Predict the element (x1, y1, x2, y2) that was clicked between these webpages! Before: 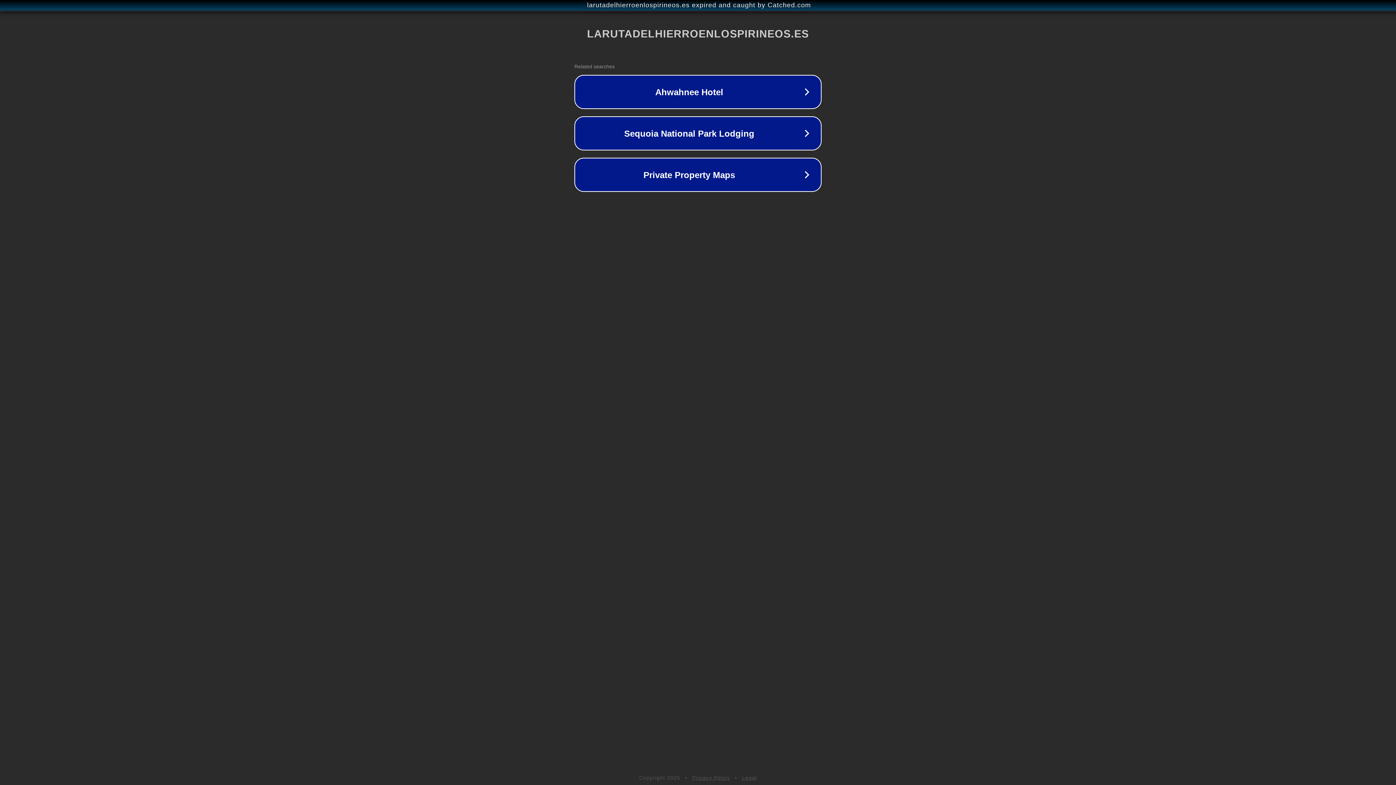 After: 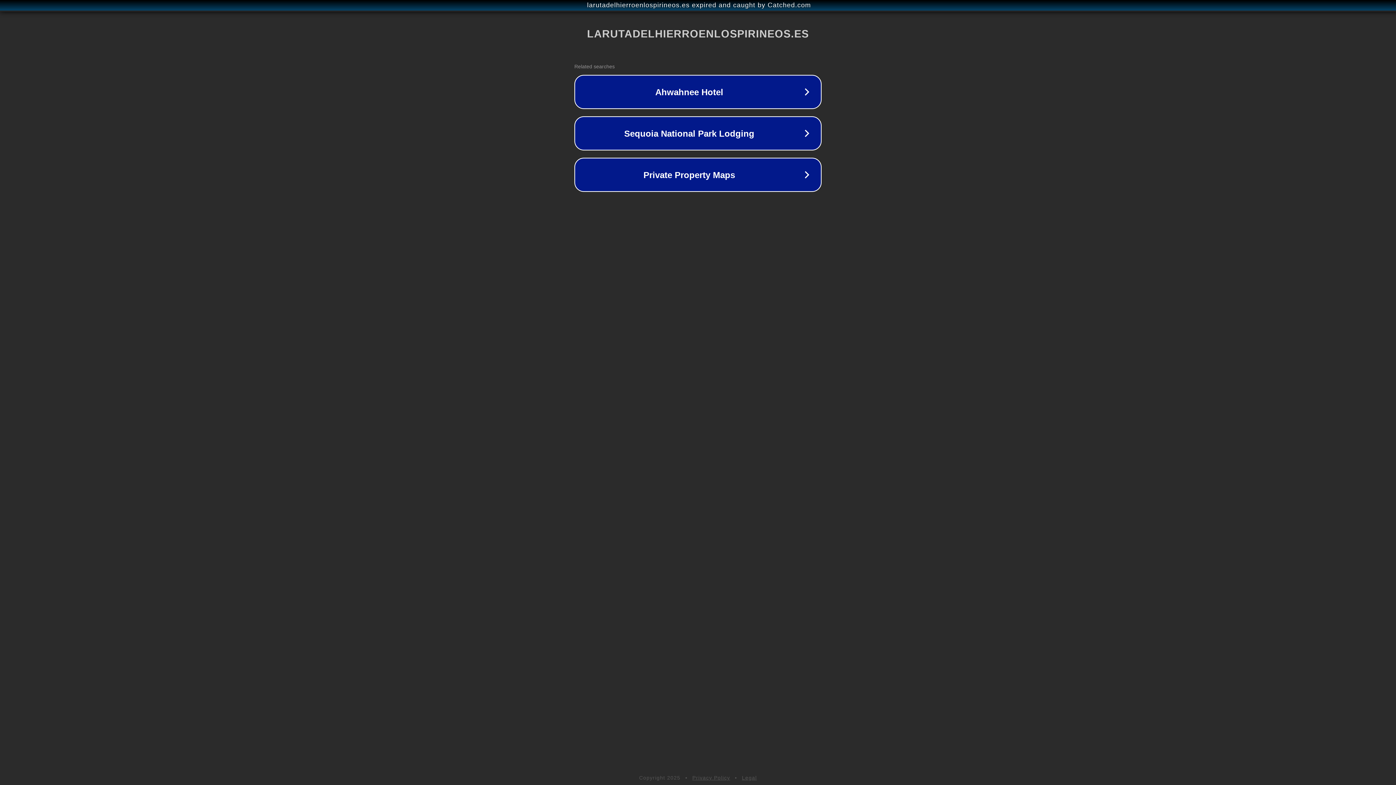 Action: label: Privacy Policy bbox: (692, 775, 730, 781)